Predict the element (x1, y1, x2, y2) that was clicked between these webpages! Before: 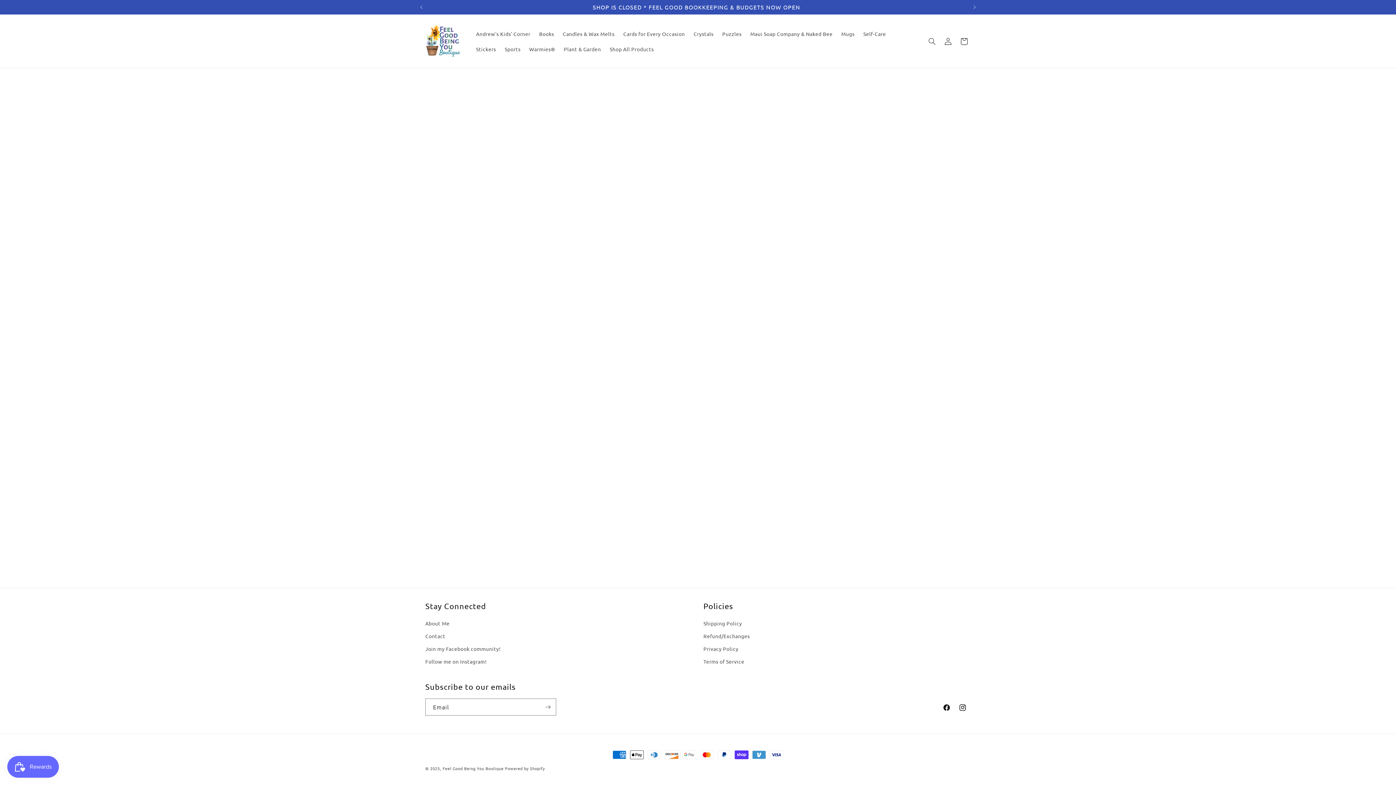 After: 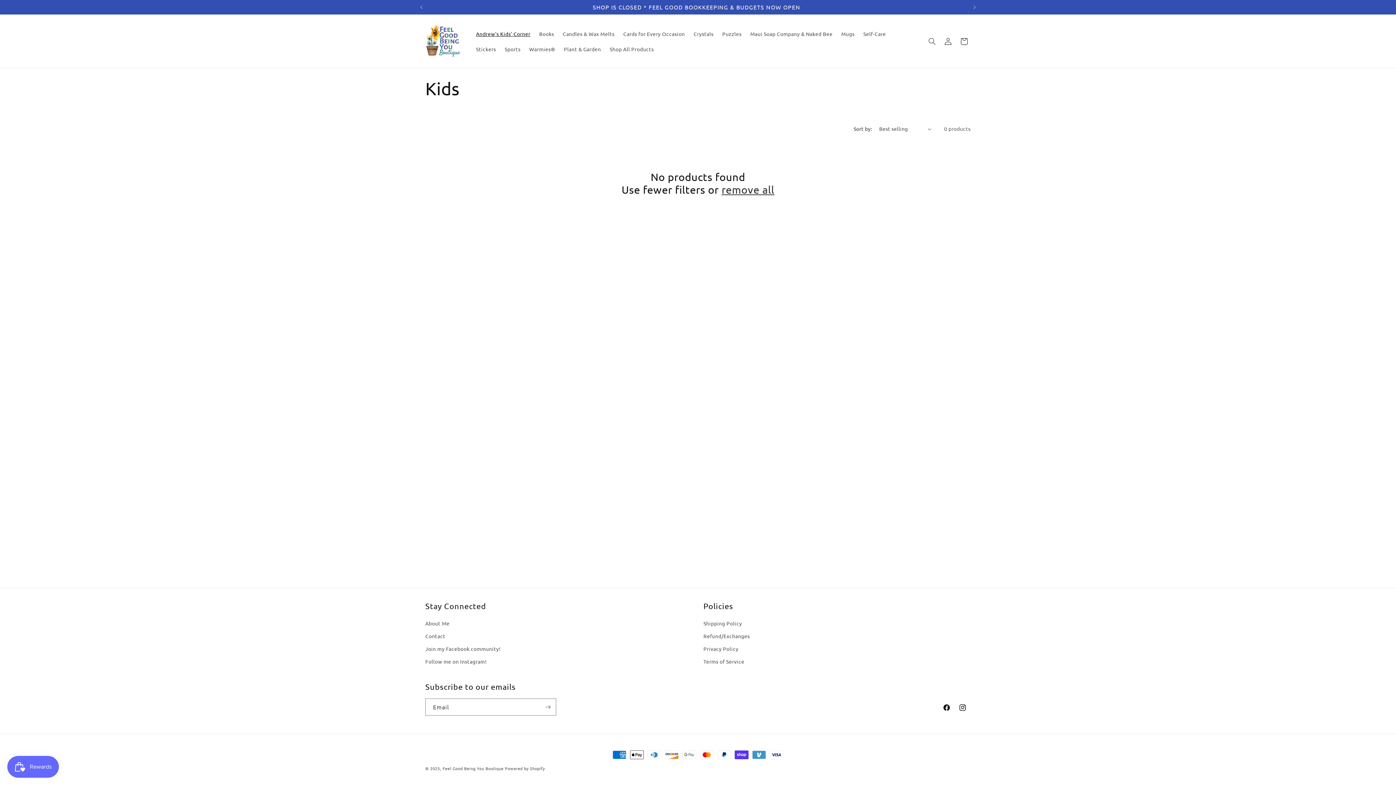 Action: label: Andrew's Kids' Corner bbox: (471, 26, 534, 41)